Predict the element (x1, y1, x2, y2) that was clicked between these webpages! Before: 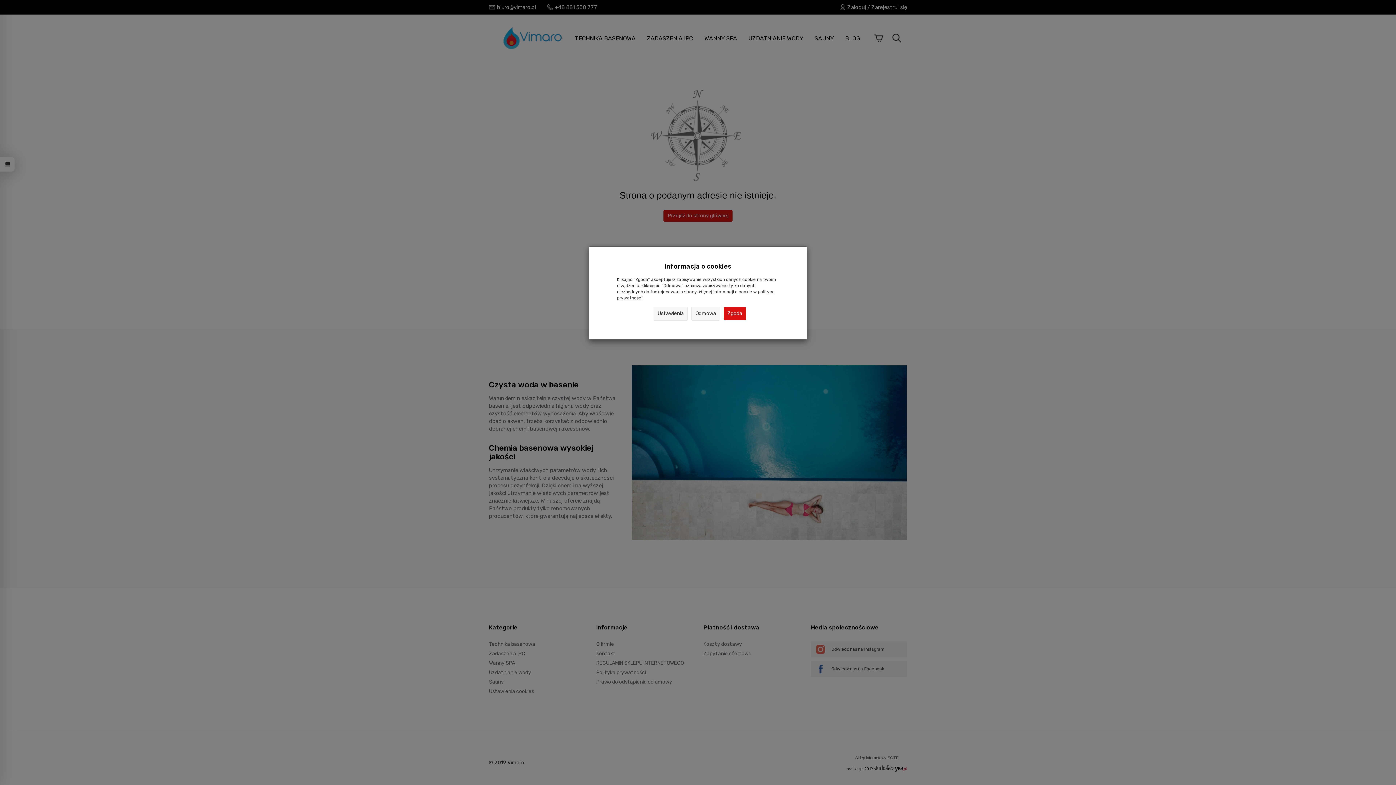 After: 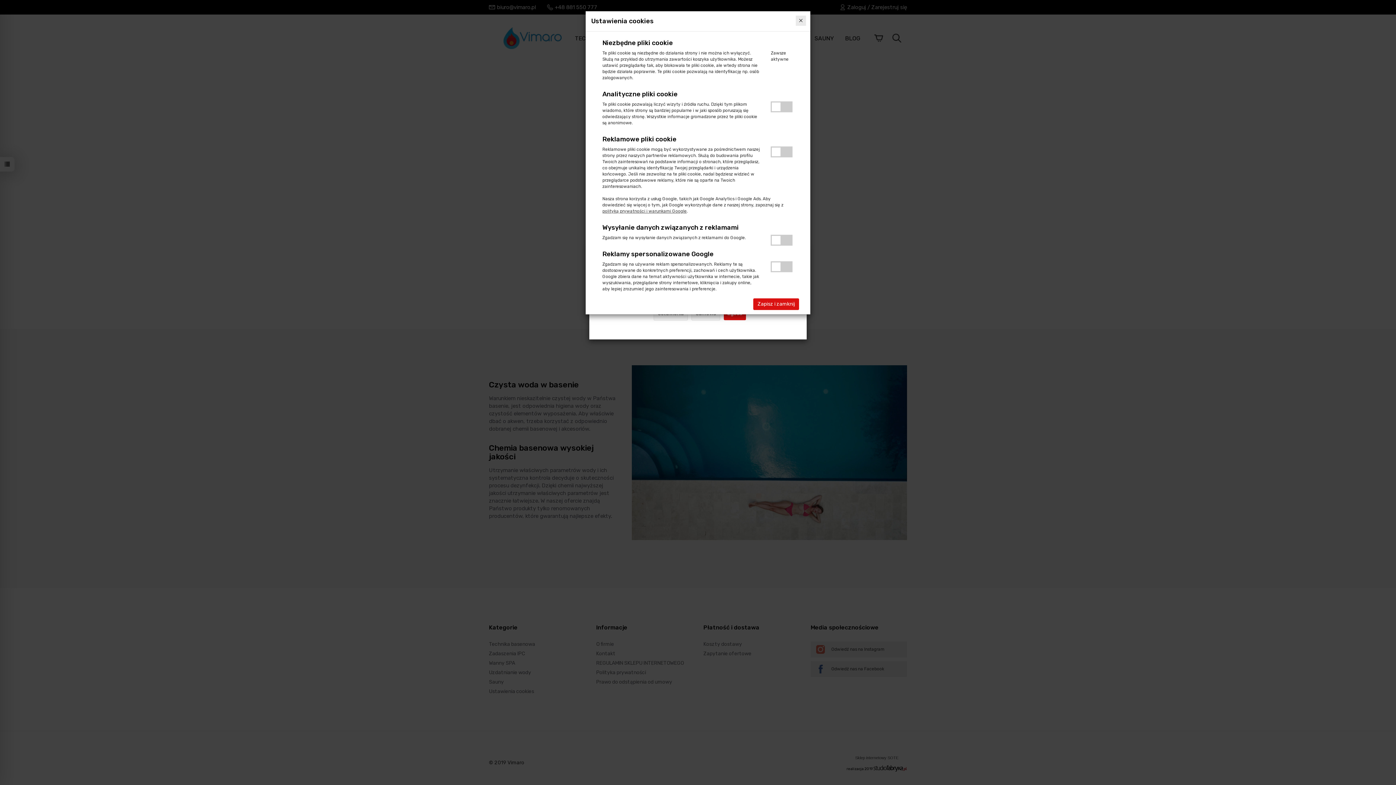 Action: label: Ustawienia bbox: (653, 306, 688, 320)